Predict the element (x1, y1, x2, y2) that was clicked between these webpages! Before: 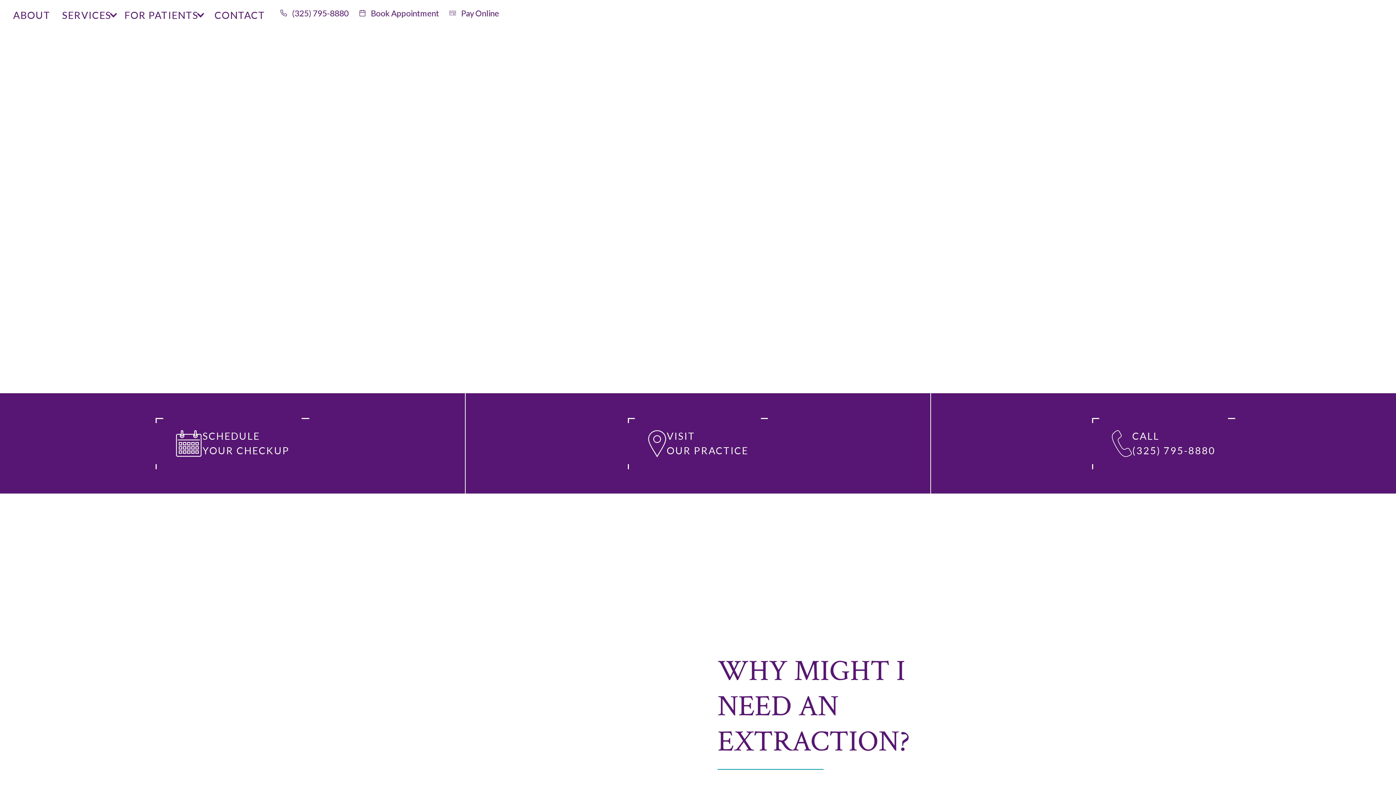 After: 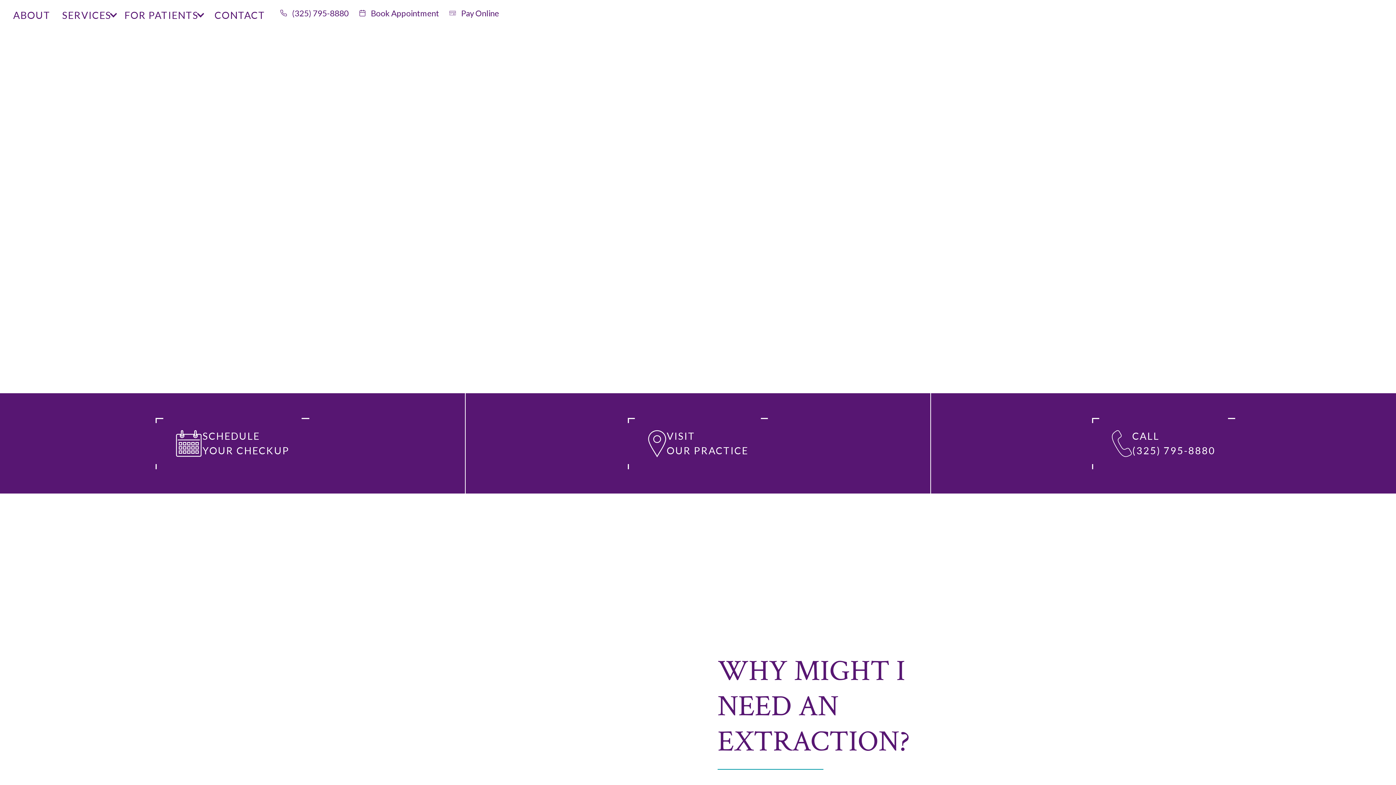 Action: label: SCHEDULE
YOUR CHECKUP bbox: (155, 418, 309, 469)